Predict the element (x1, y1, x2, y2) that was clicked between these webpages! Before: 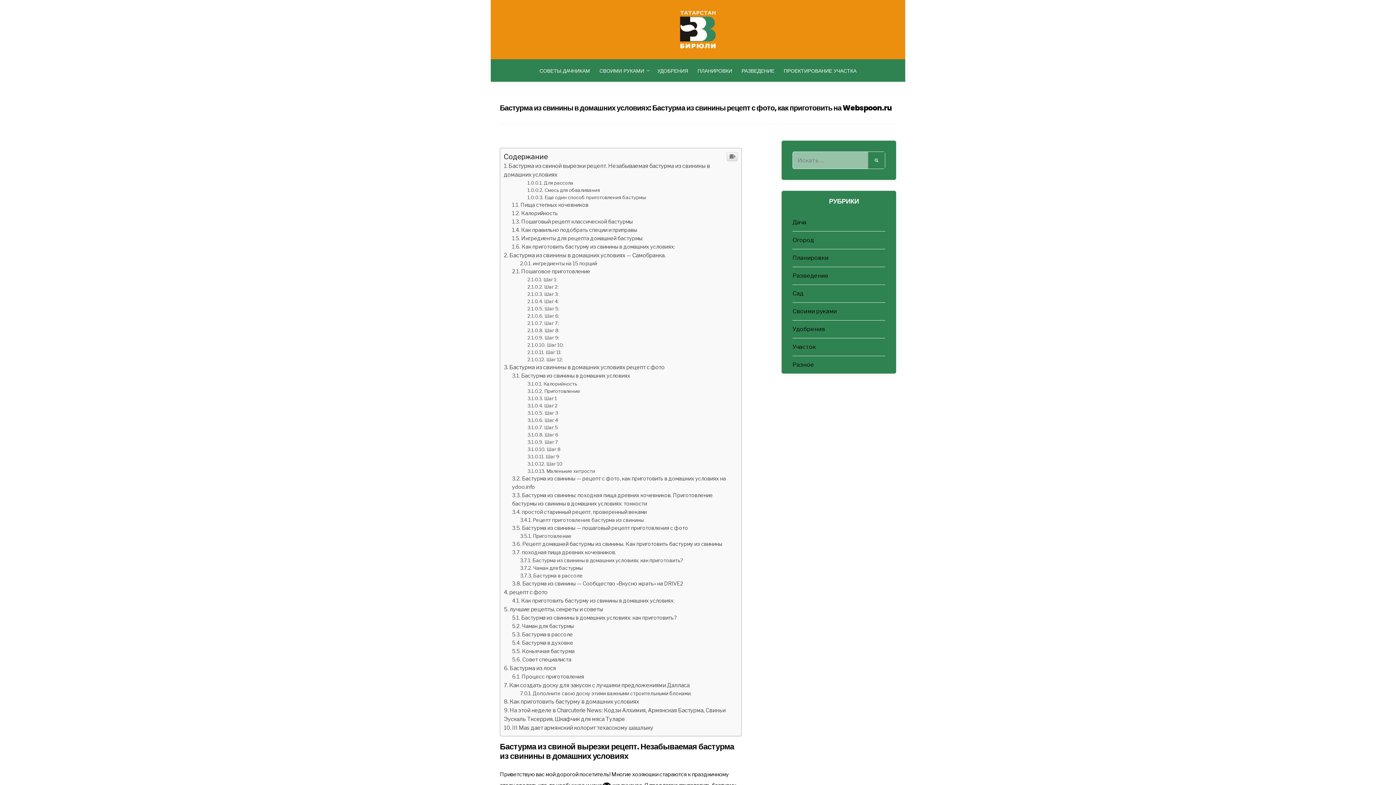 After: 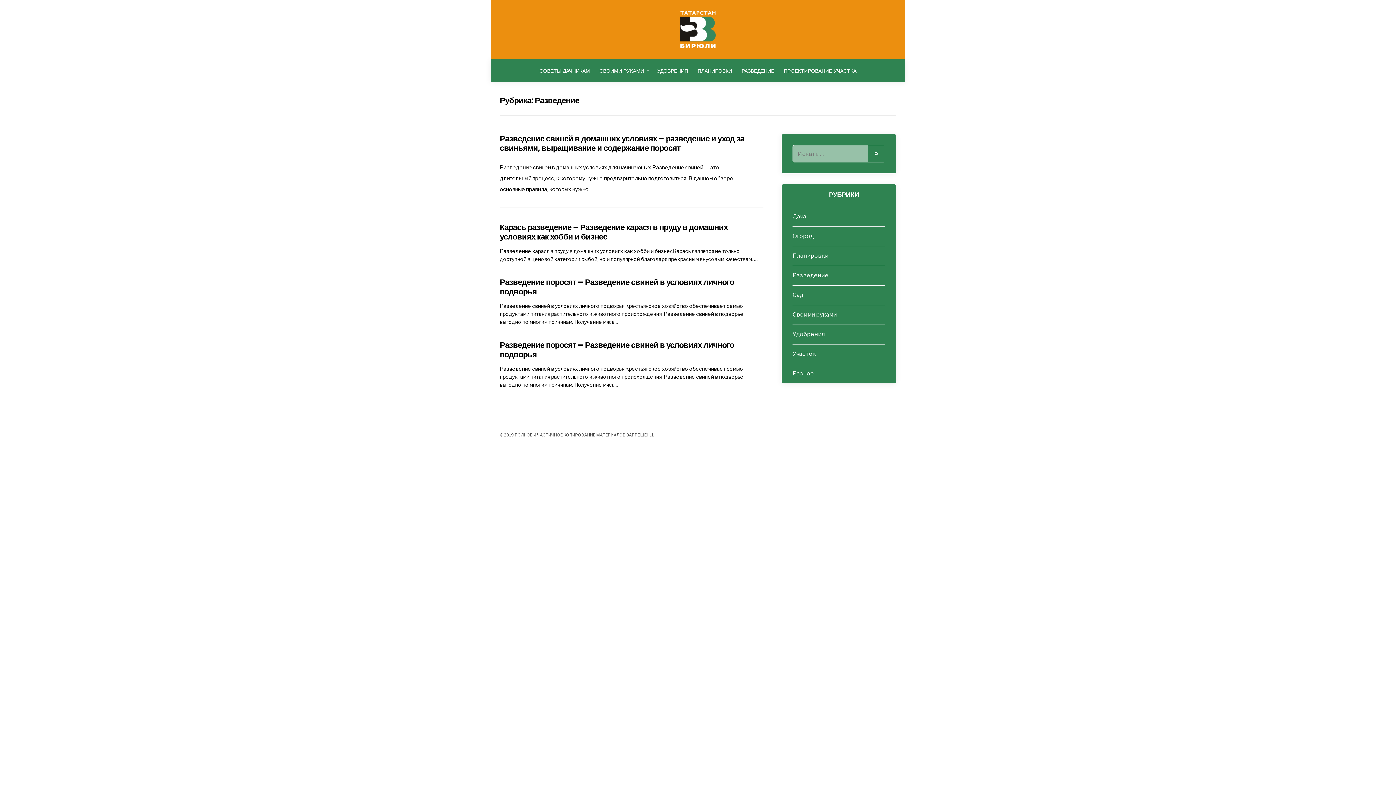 Action: label: РАЗВЕДЕНИЕ bbox: (738, 208, 778, 232)